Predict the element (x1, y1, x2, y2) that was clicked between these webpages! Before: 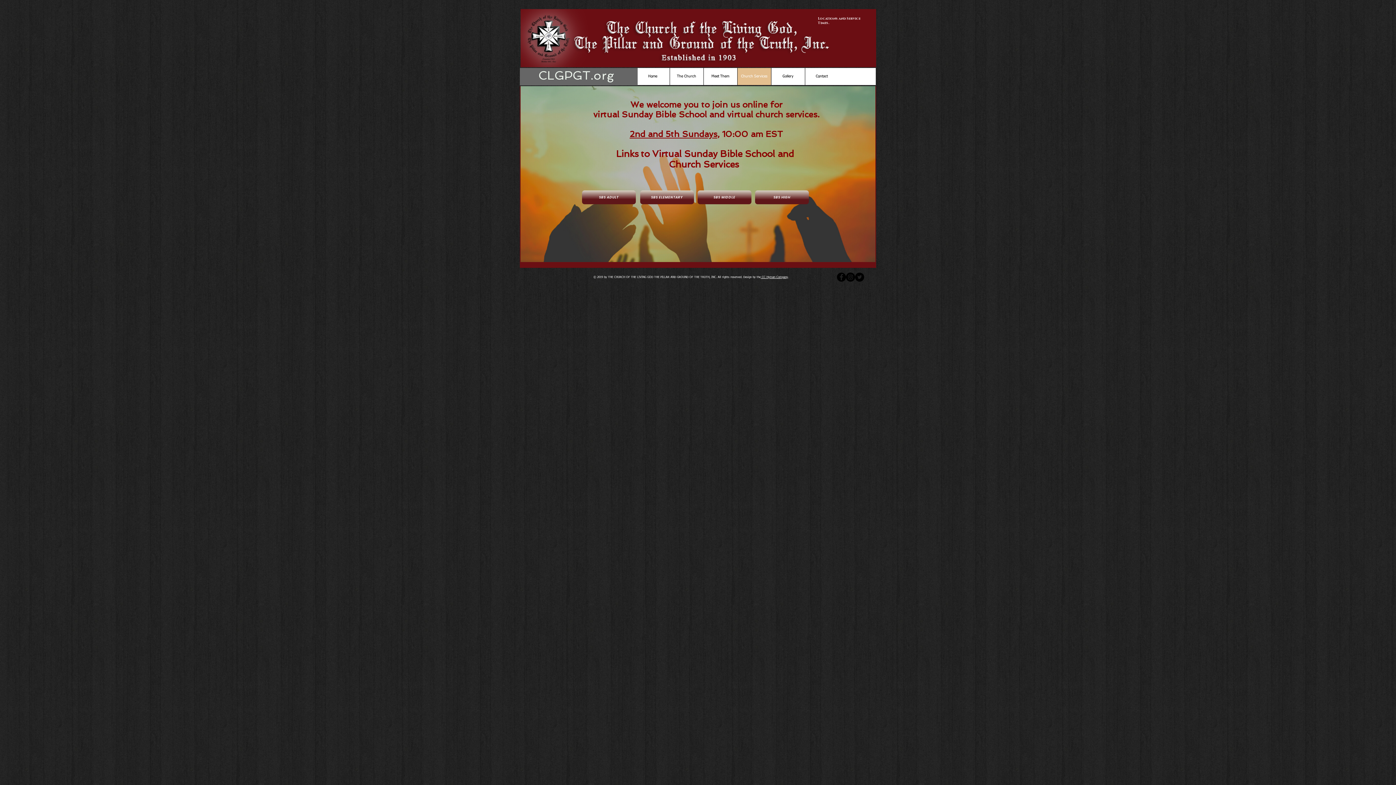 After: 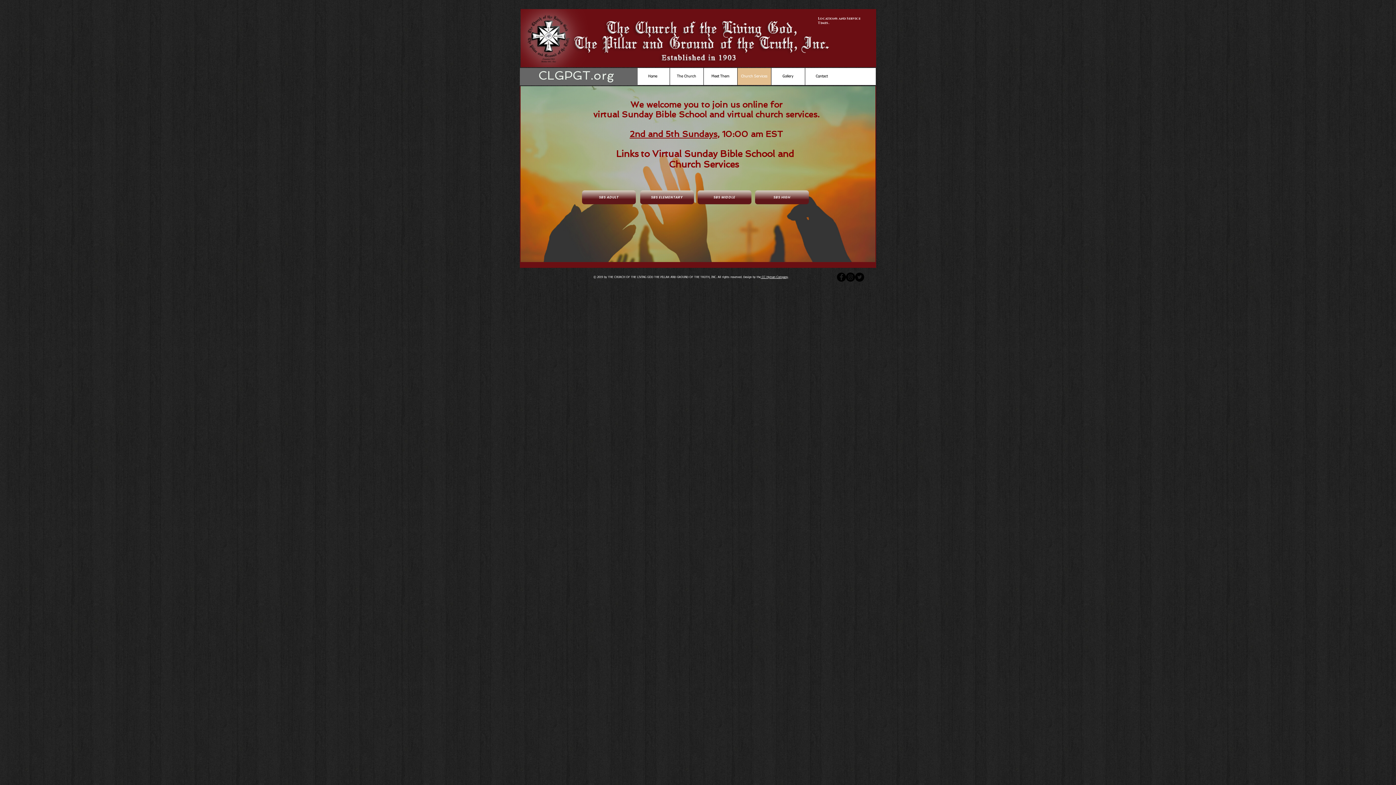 Action: bbox: (760, 276, 788, 278) label:  CC Hyman Company